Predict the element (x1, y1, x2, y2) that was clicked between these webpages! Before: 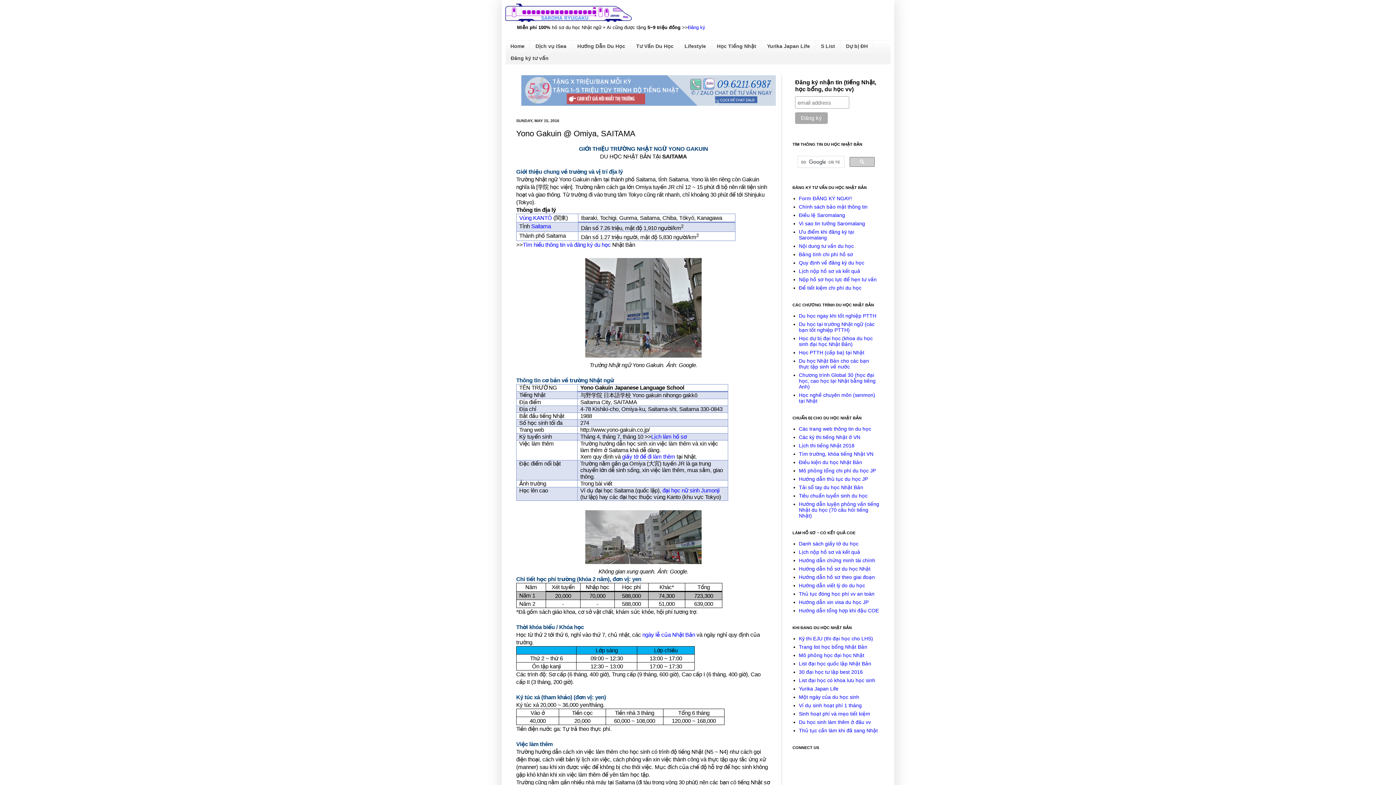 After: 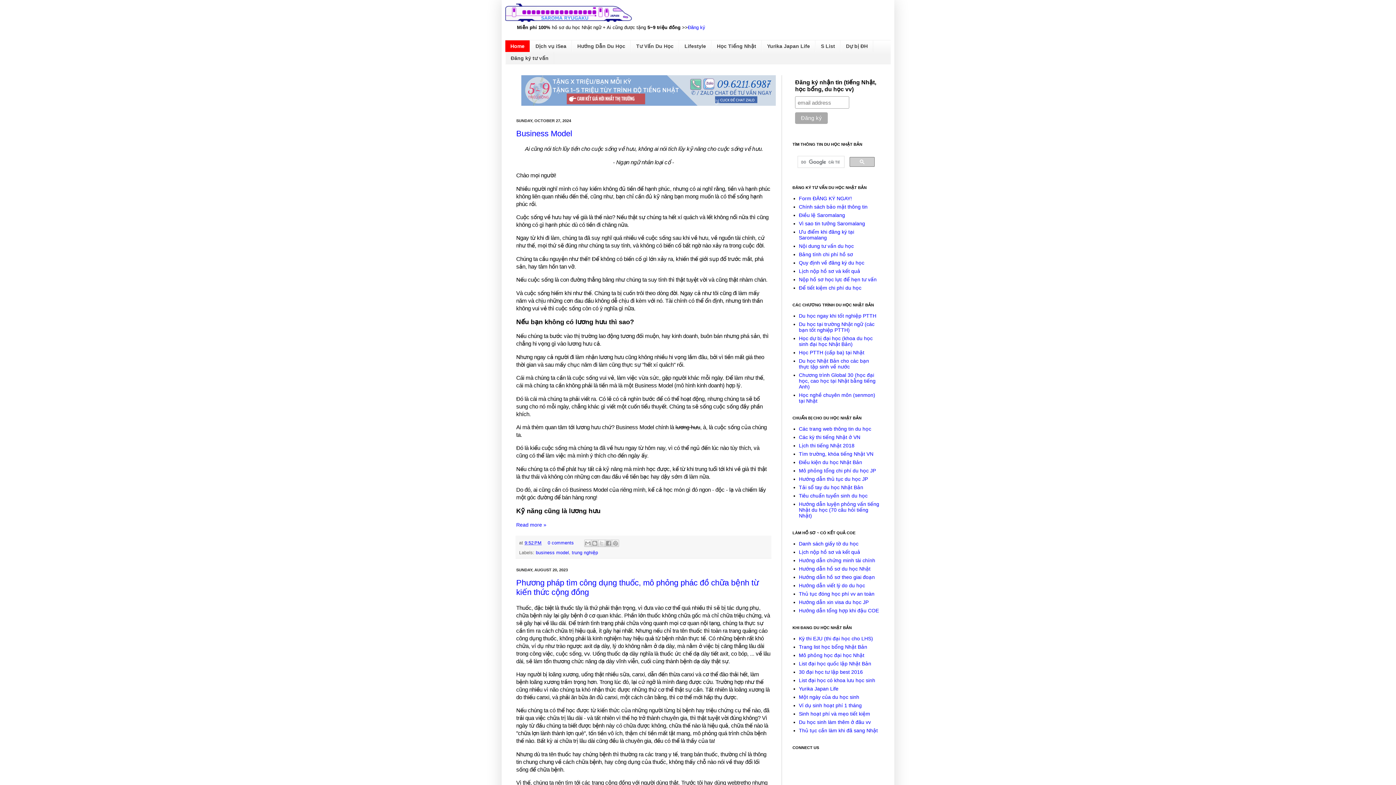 Action: label: Home bbox: (505, 40, 530, 52)